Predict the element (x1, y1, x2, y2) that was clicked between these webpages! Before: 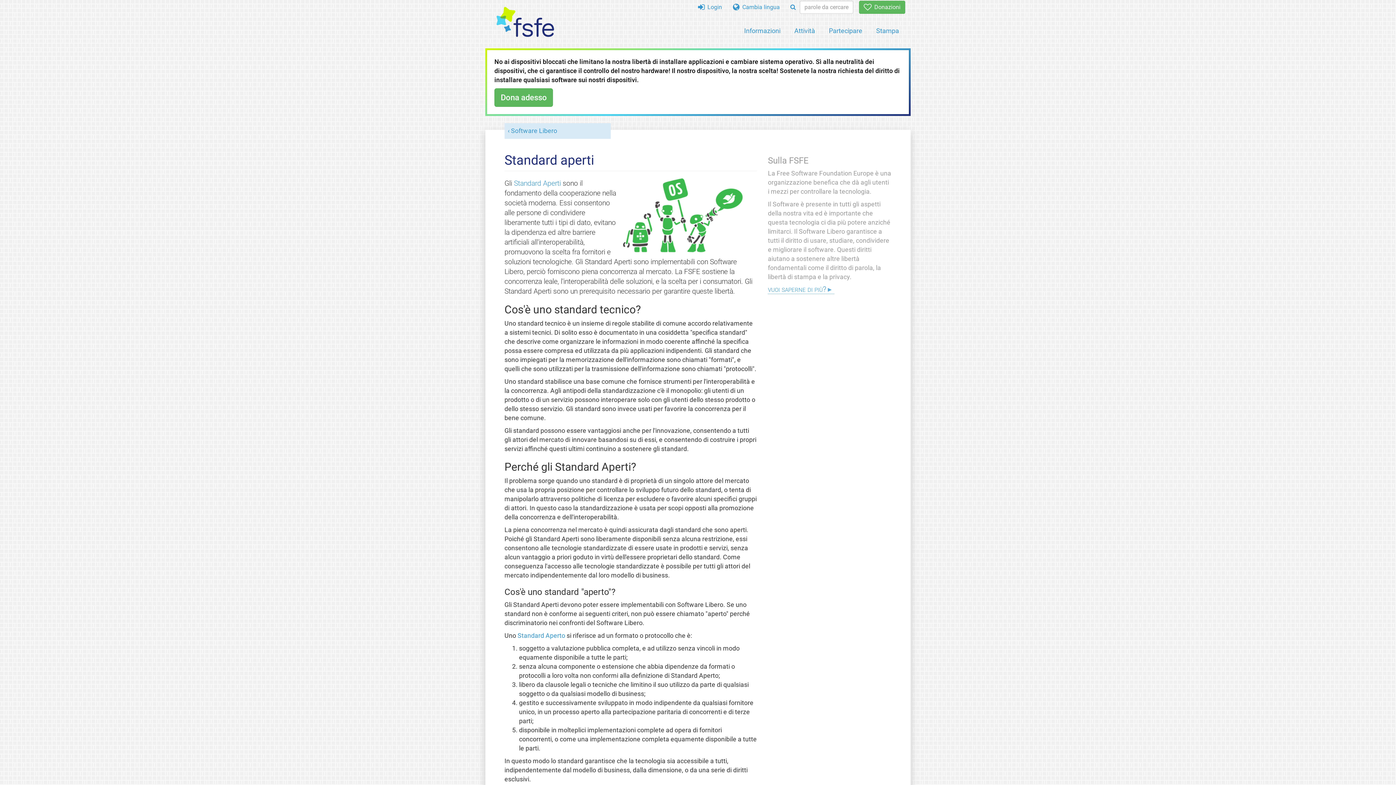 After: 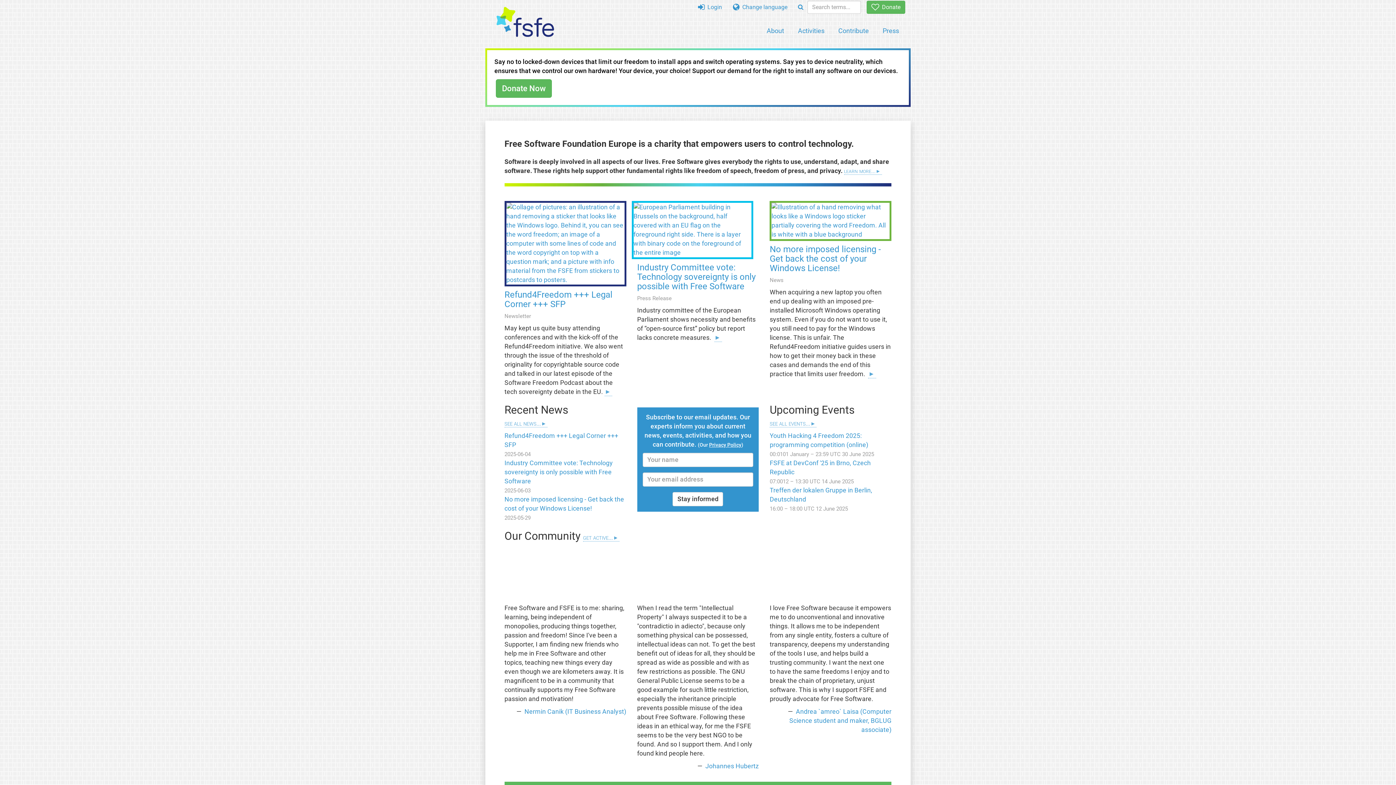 Action: label: FSFE Logo bbox: (496, 6, 554, 37)